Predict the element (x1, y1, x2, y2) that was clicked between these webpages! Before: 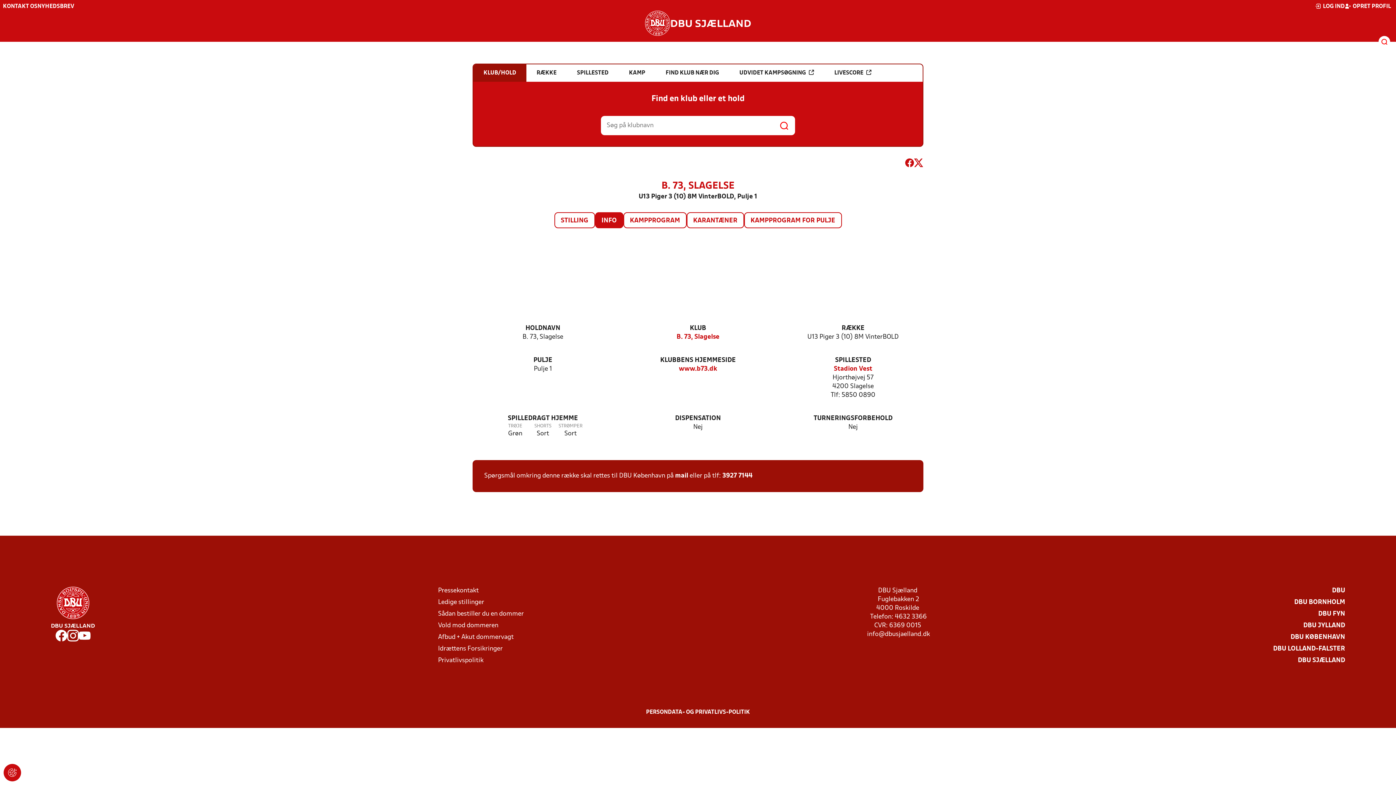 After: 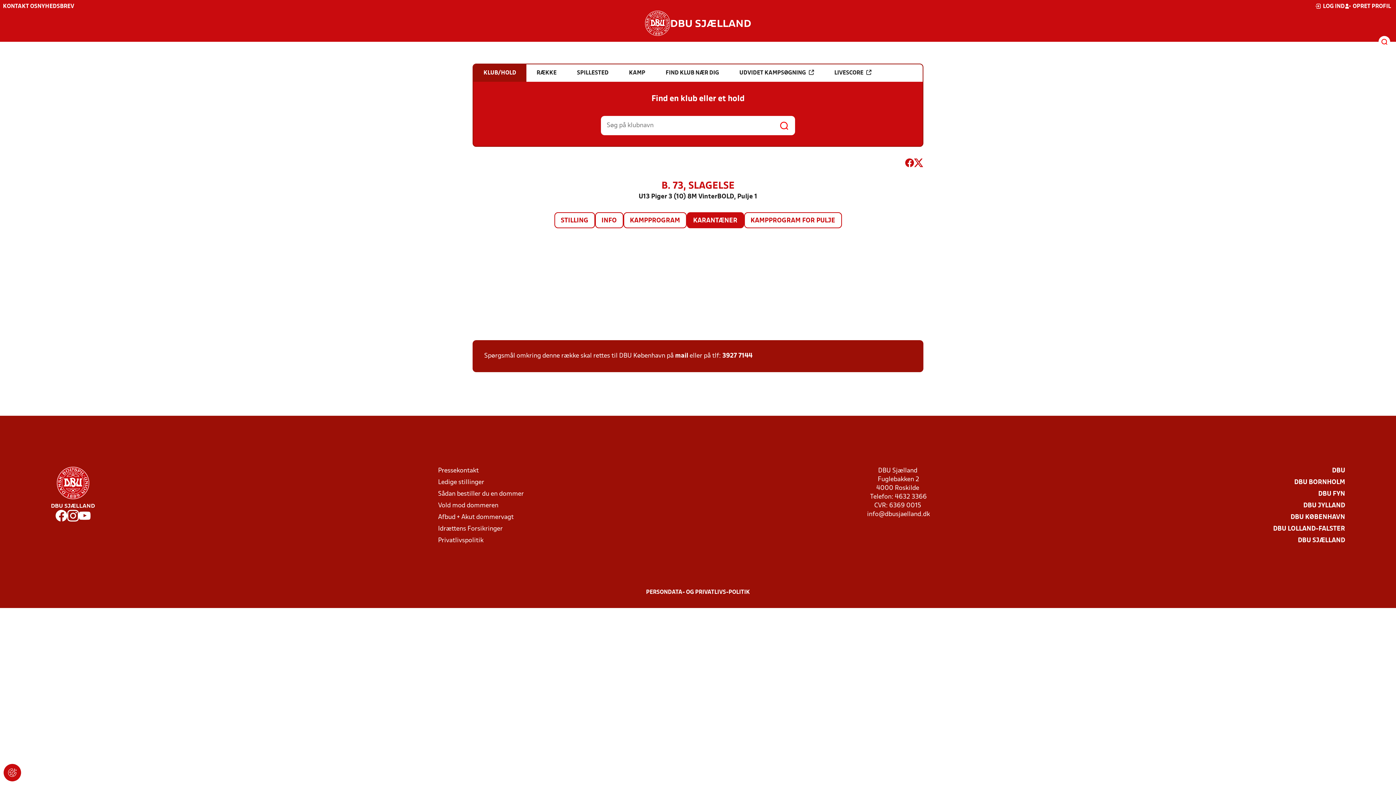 Action: label: KARANTÆNER bbox: (687, 213, 743, 227)